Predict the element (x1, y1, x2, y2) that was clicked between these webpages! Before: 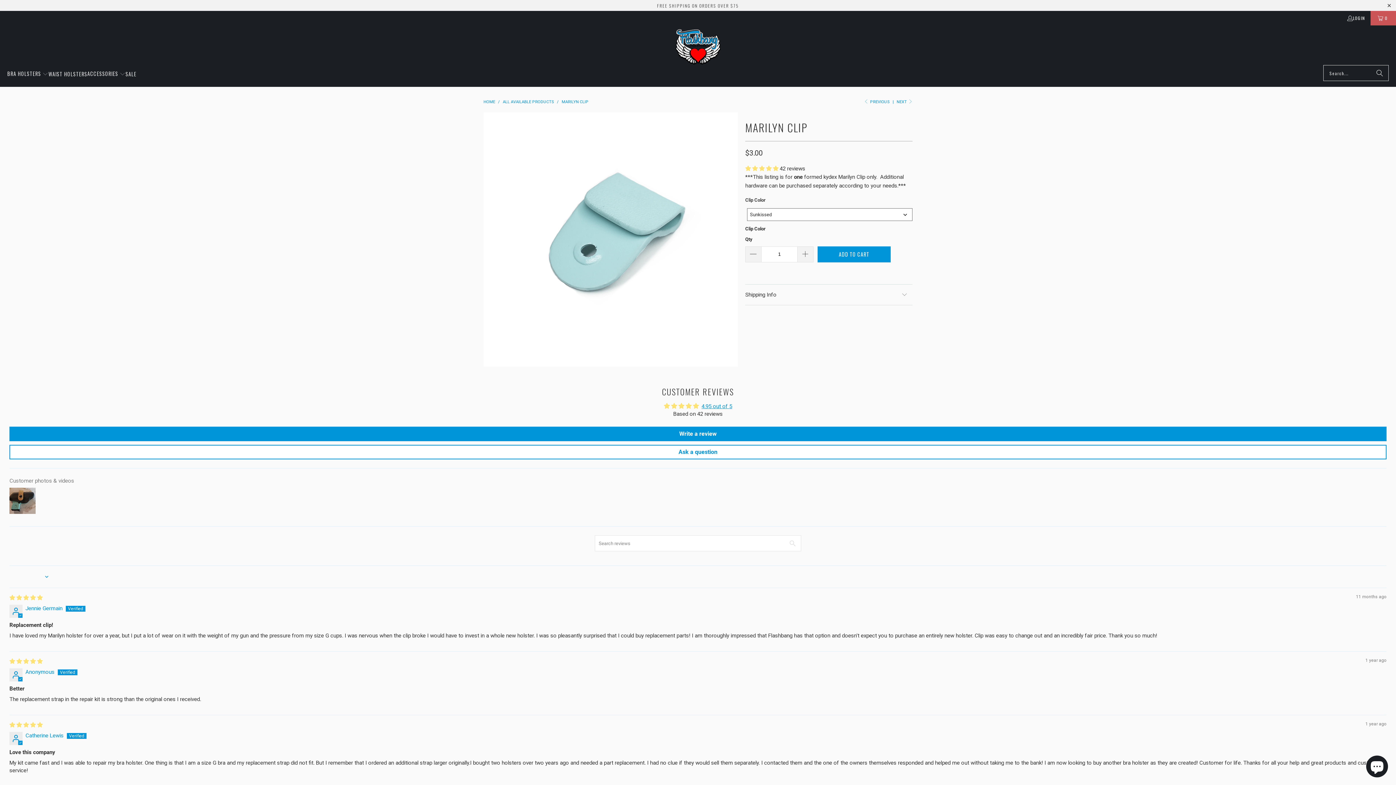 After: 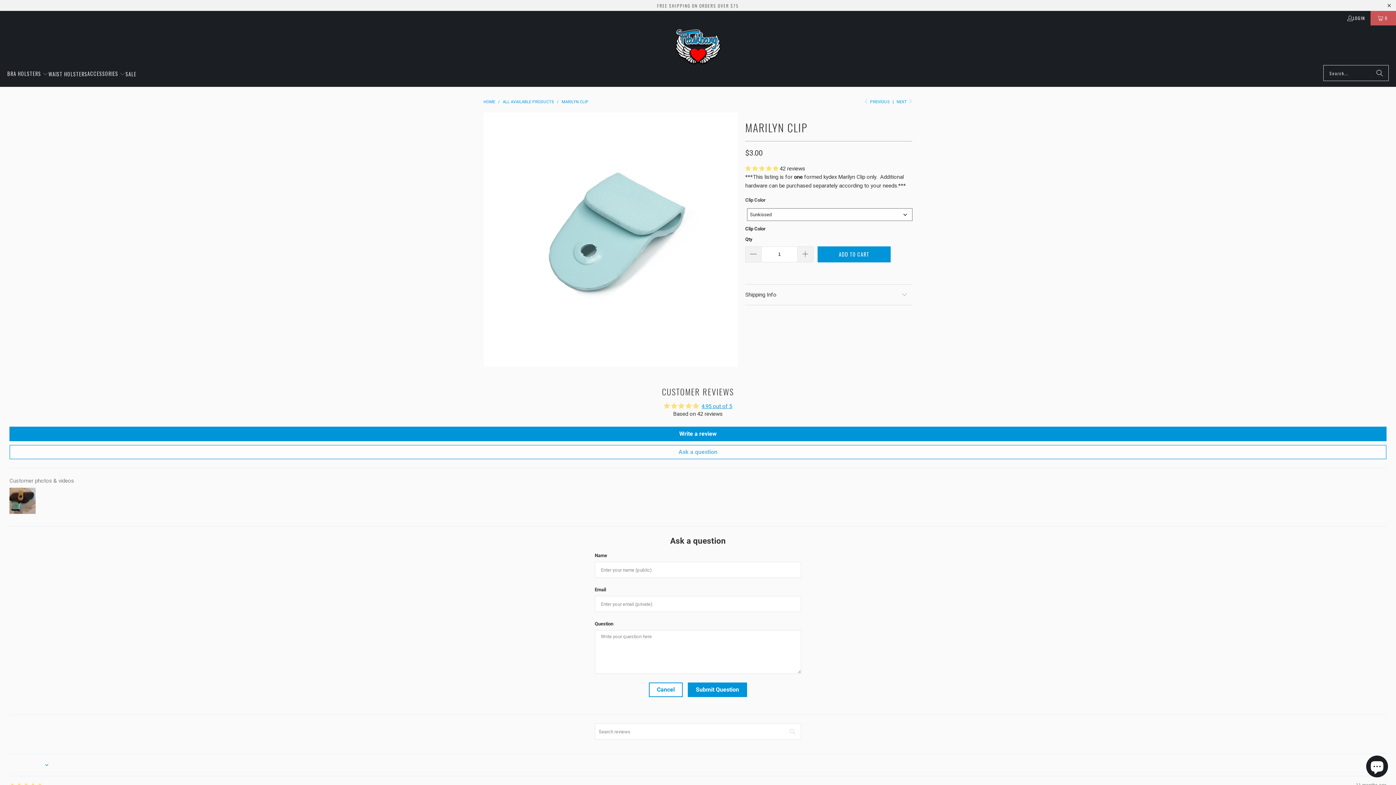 Action: label: Ask a question bbox: (9, 445, 1386, 459)